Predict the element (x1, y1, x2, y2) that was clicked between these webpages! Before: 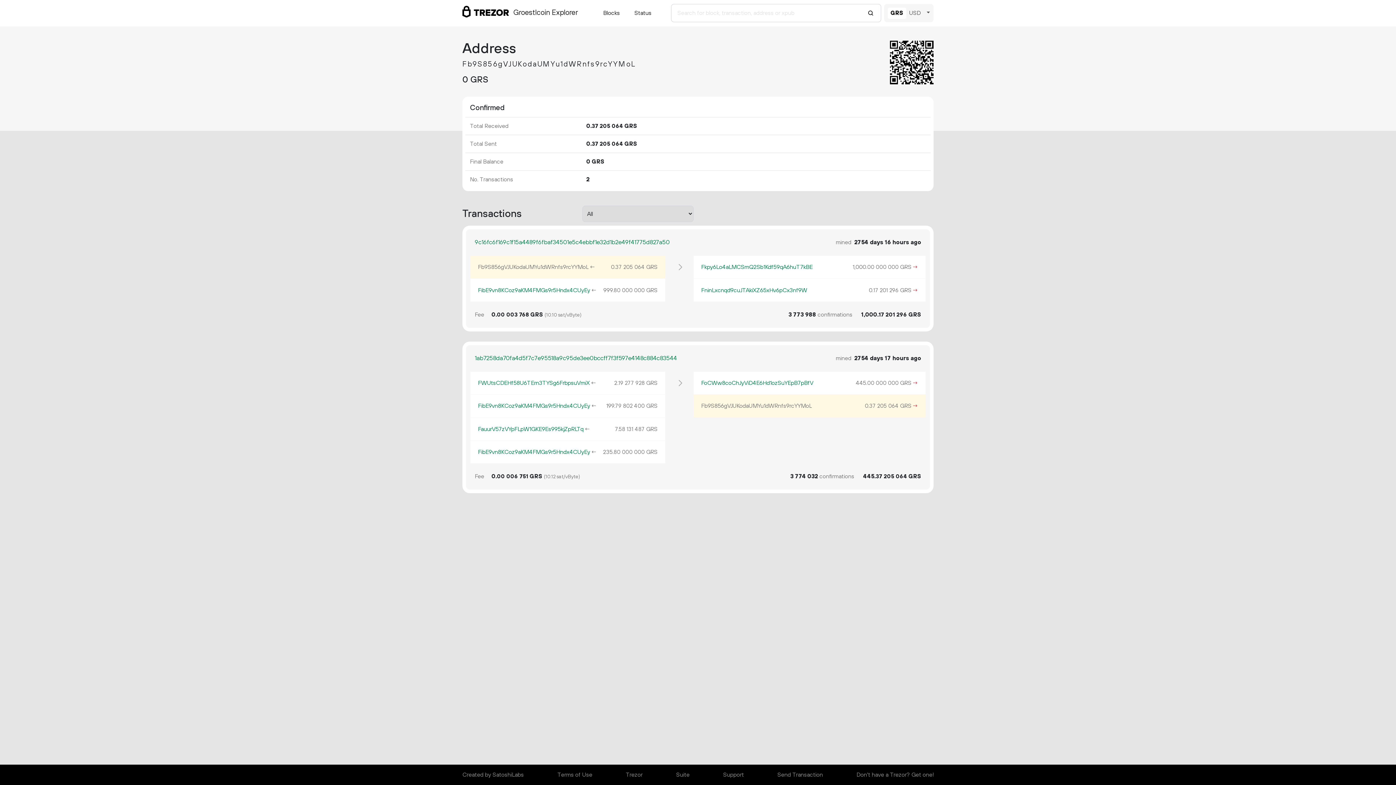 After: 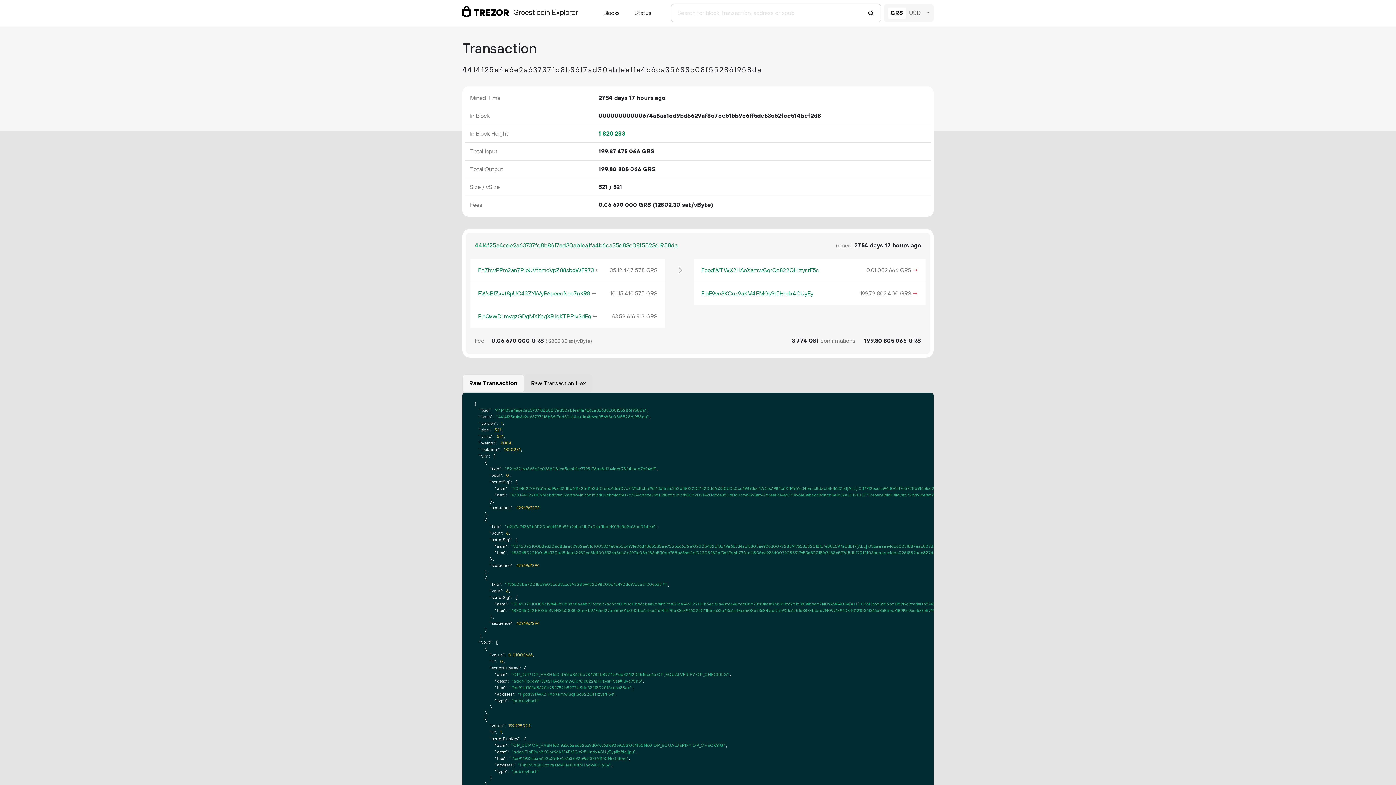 Action: label: ← bbox: (590, 401, 596, 410)